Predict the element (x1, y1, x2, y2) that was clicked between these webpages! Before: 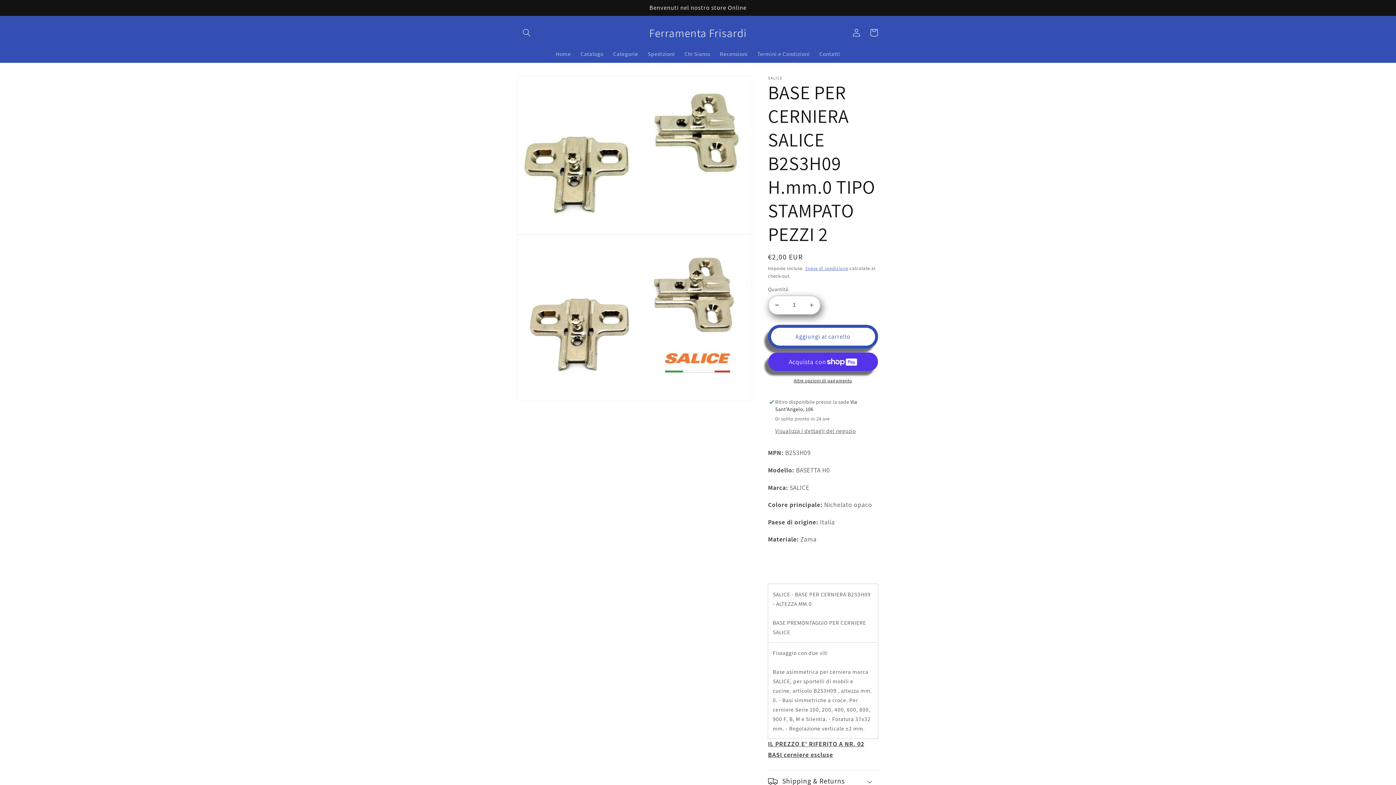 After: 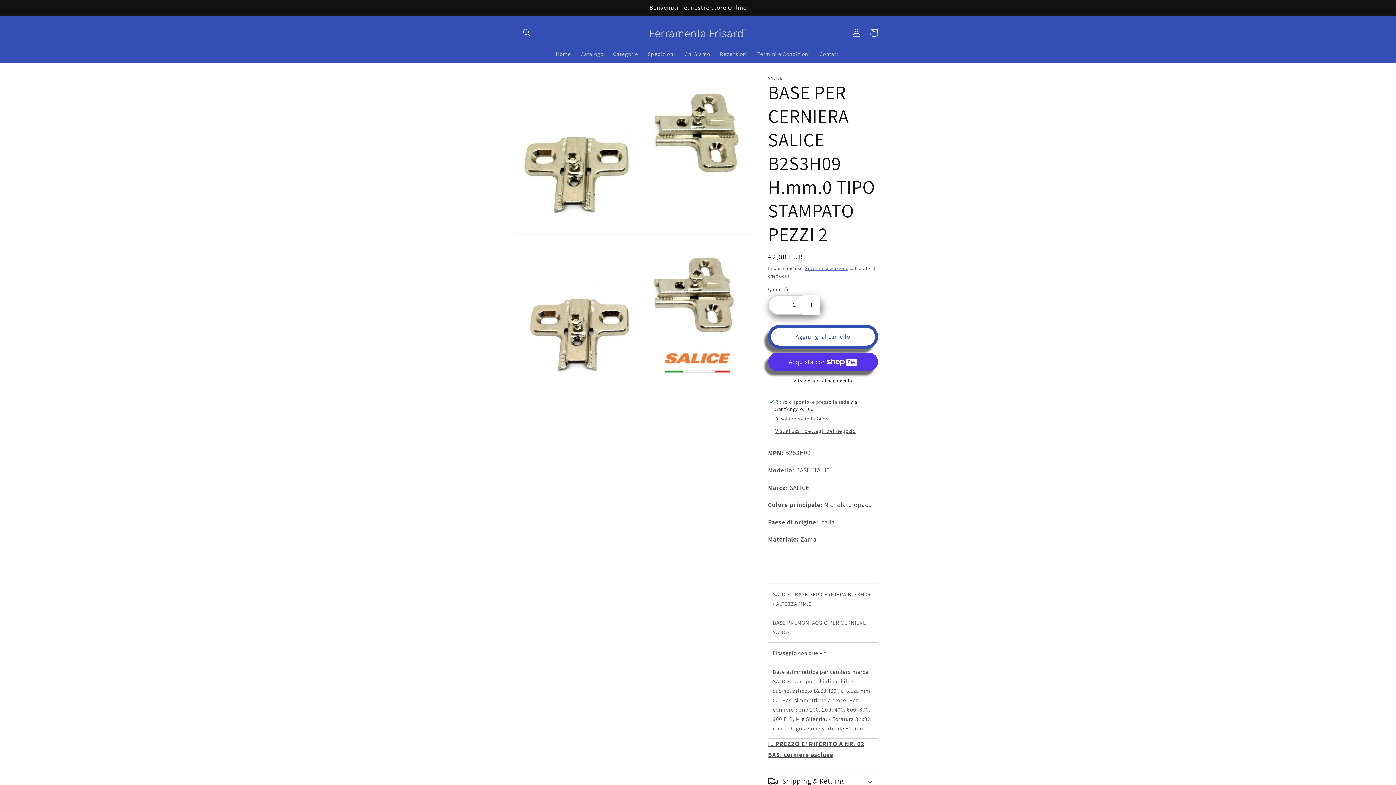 Action: bbox: (803, 295, 819, 314) label: Aumenta quantità per BASE PER CERNIERA SALICE B2S3H09 H.mm.0 TIPO STAMPATO PEZZI 2